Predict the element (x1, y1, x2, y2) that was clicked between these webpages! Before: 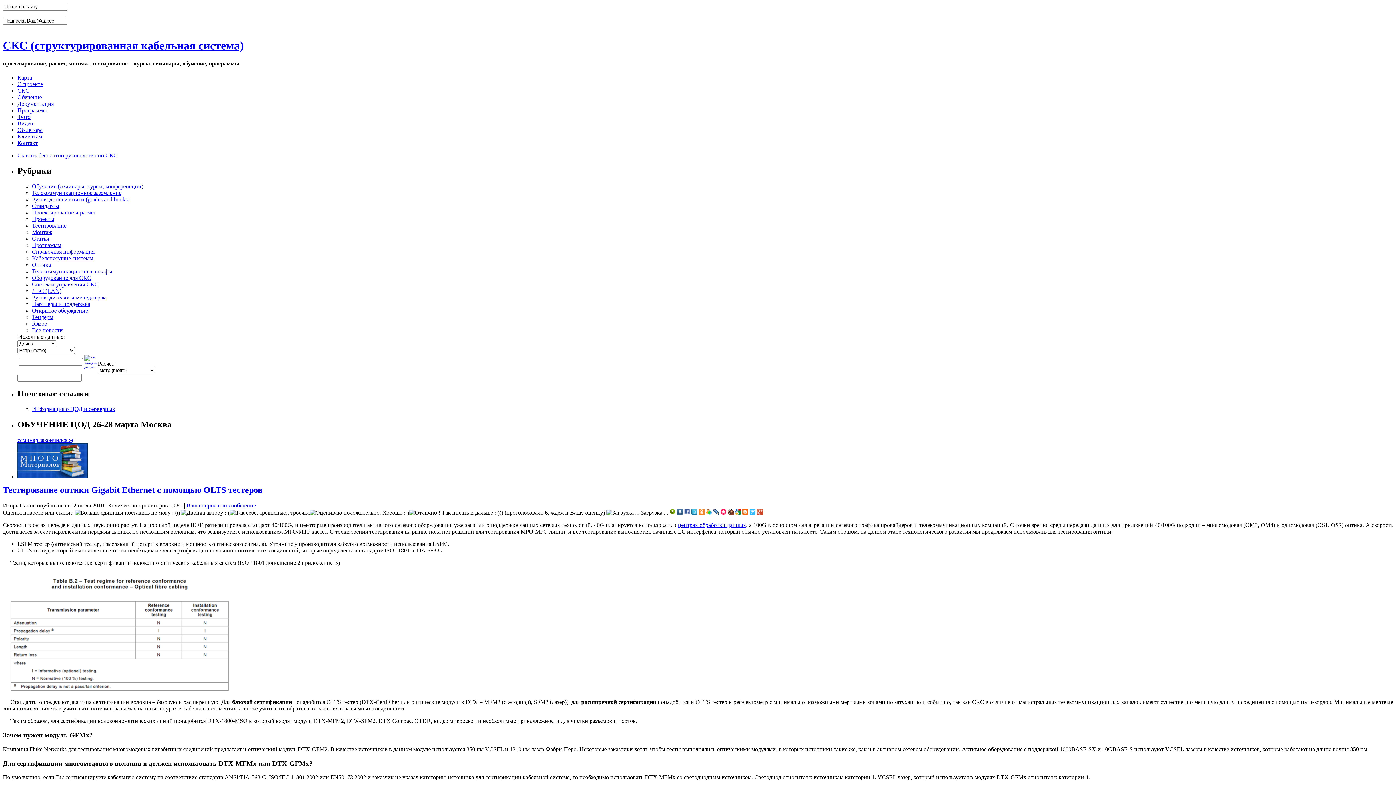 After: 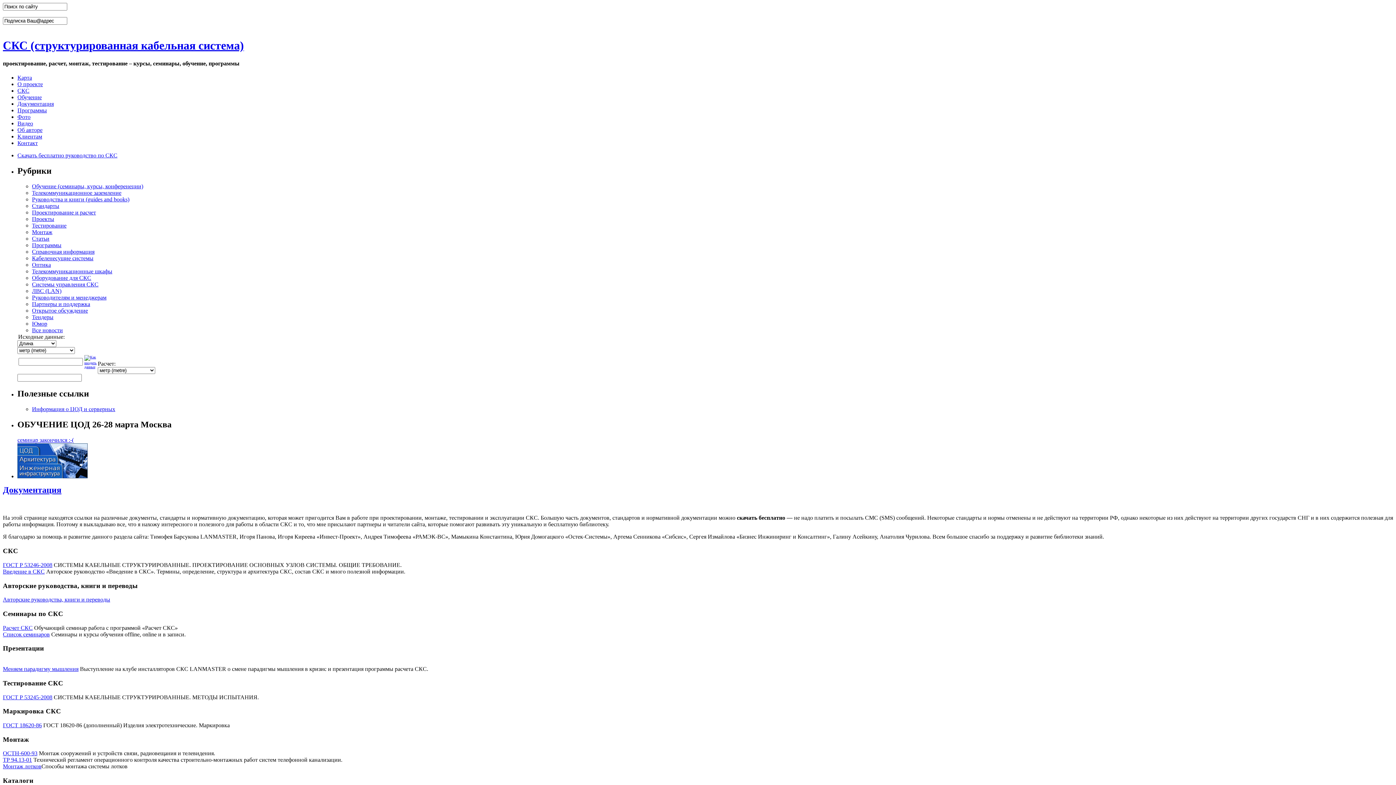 Action: bbox: (17, 100, 53, 106) label: Документация